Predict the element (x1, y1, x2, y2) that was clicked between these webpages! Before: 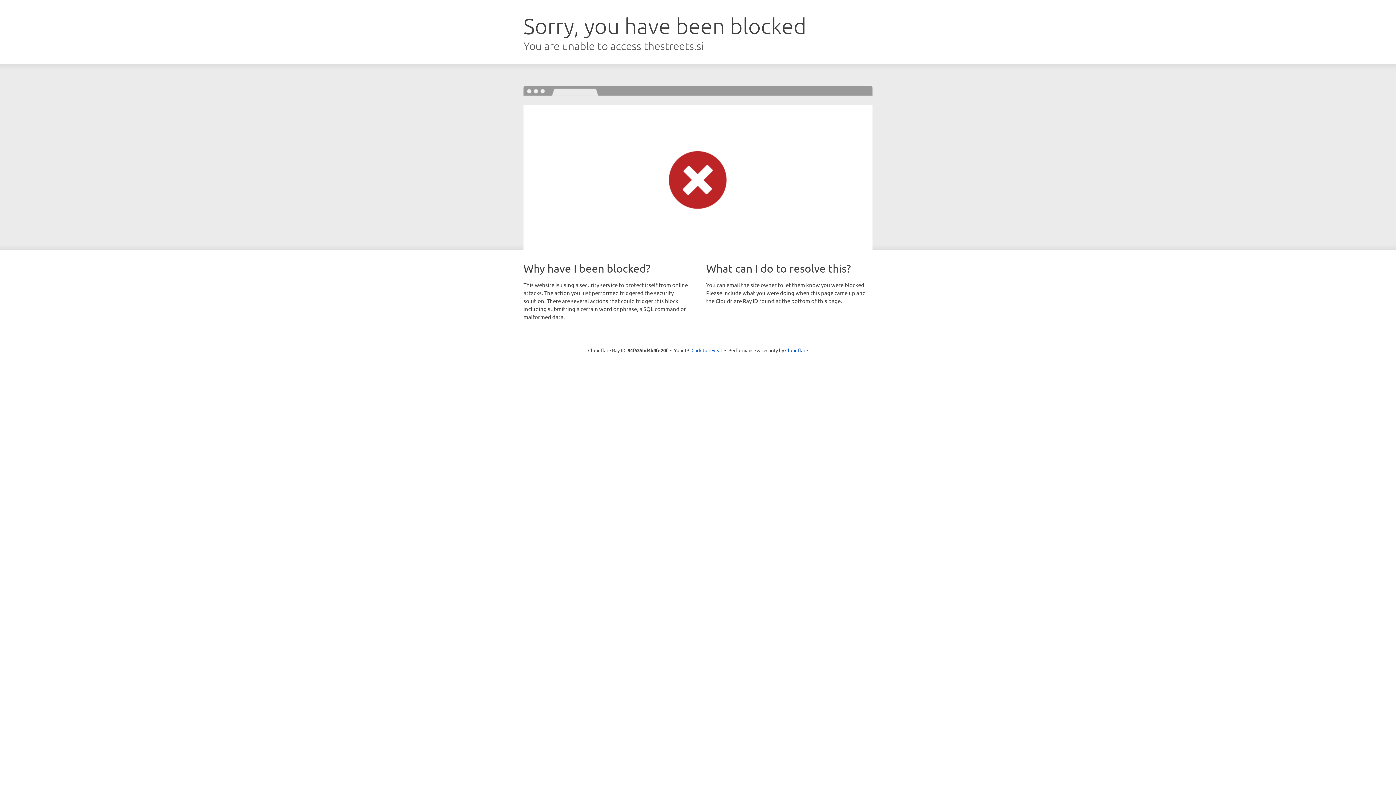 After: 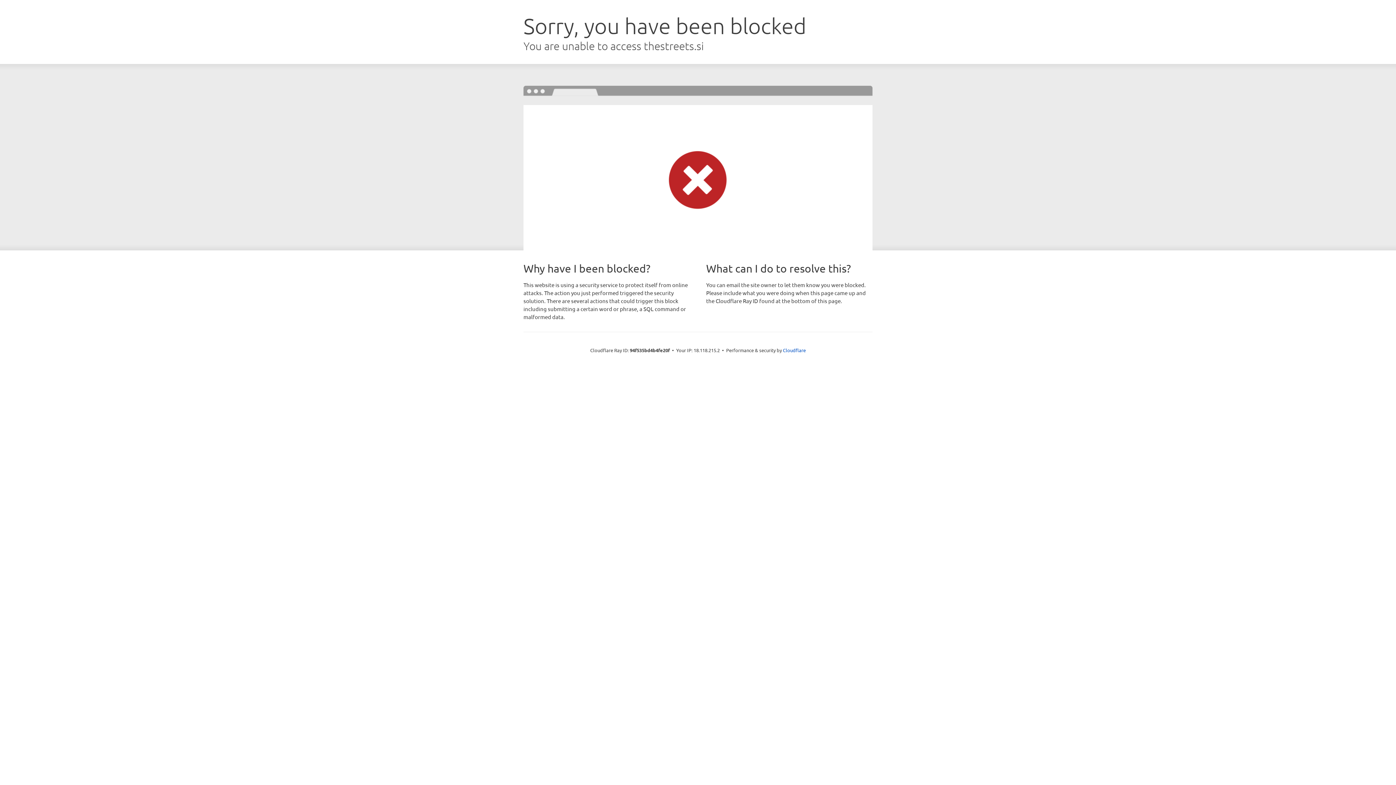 Action: bbox: (691, 346, 722, 353) label: Click to reveal